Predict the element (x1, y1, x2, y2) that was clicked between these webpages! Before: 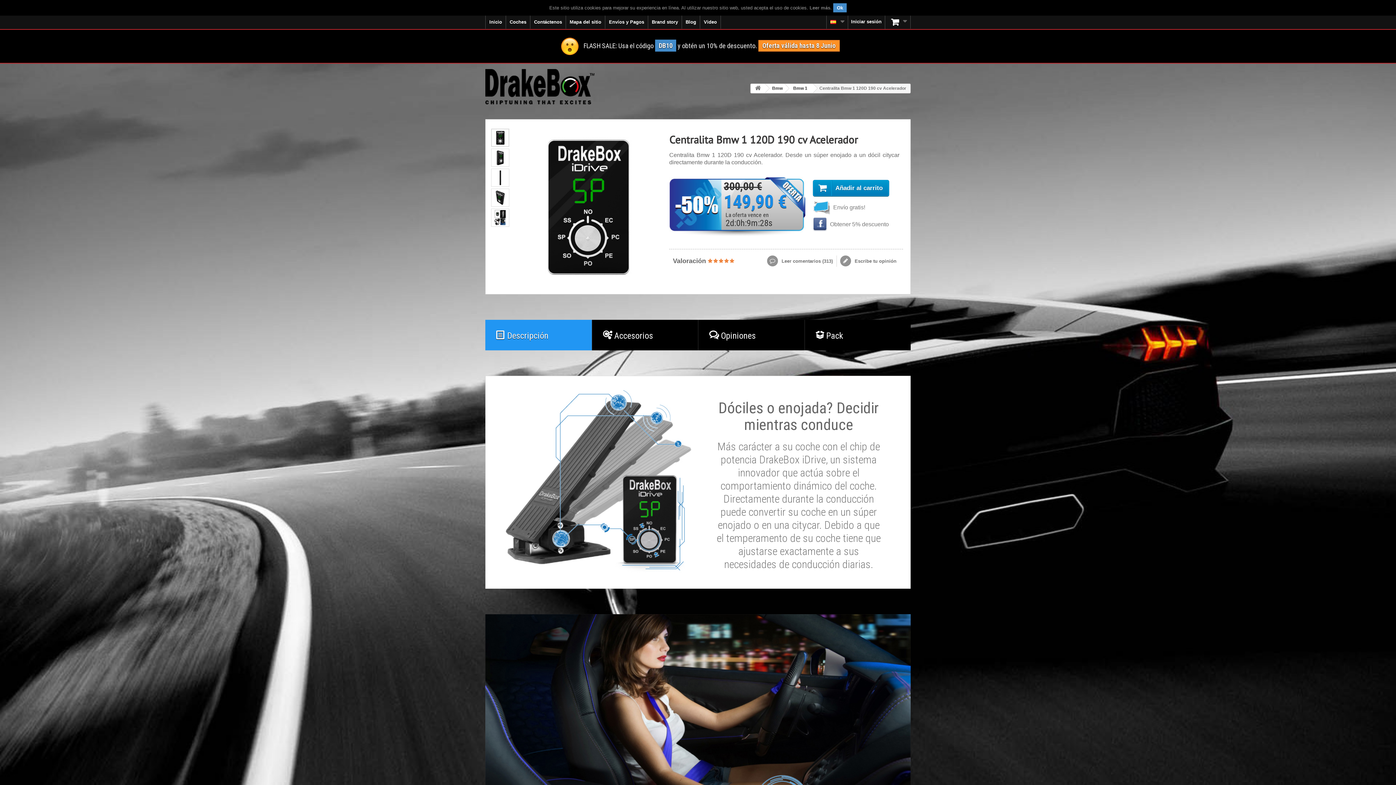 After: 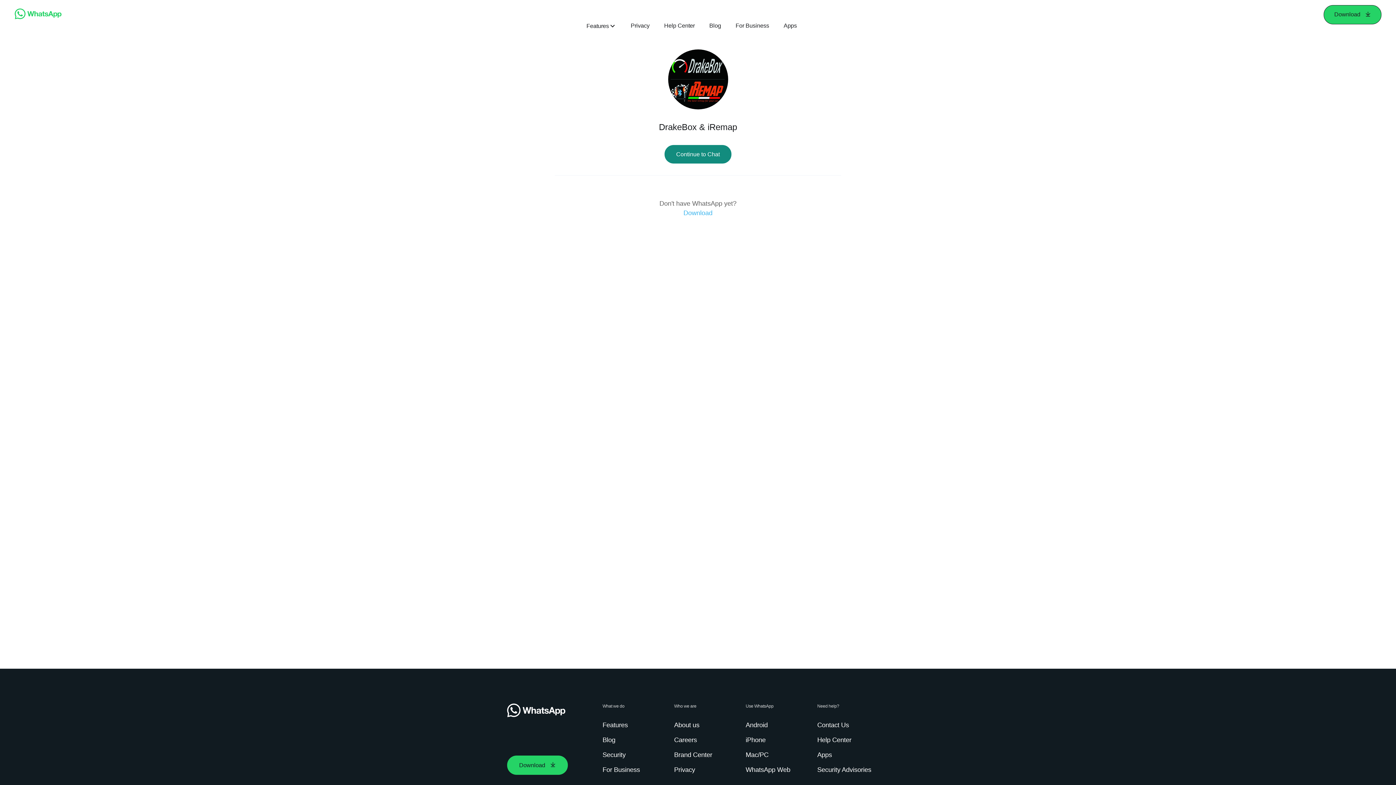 Action: bbox: (530, 15, 565, 28) label: Contáctenos